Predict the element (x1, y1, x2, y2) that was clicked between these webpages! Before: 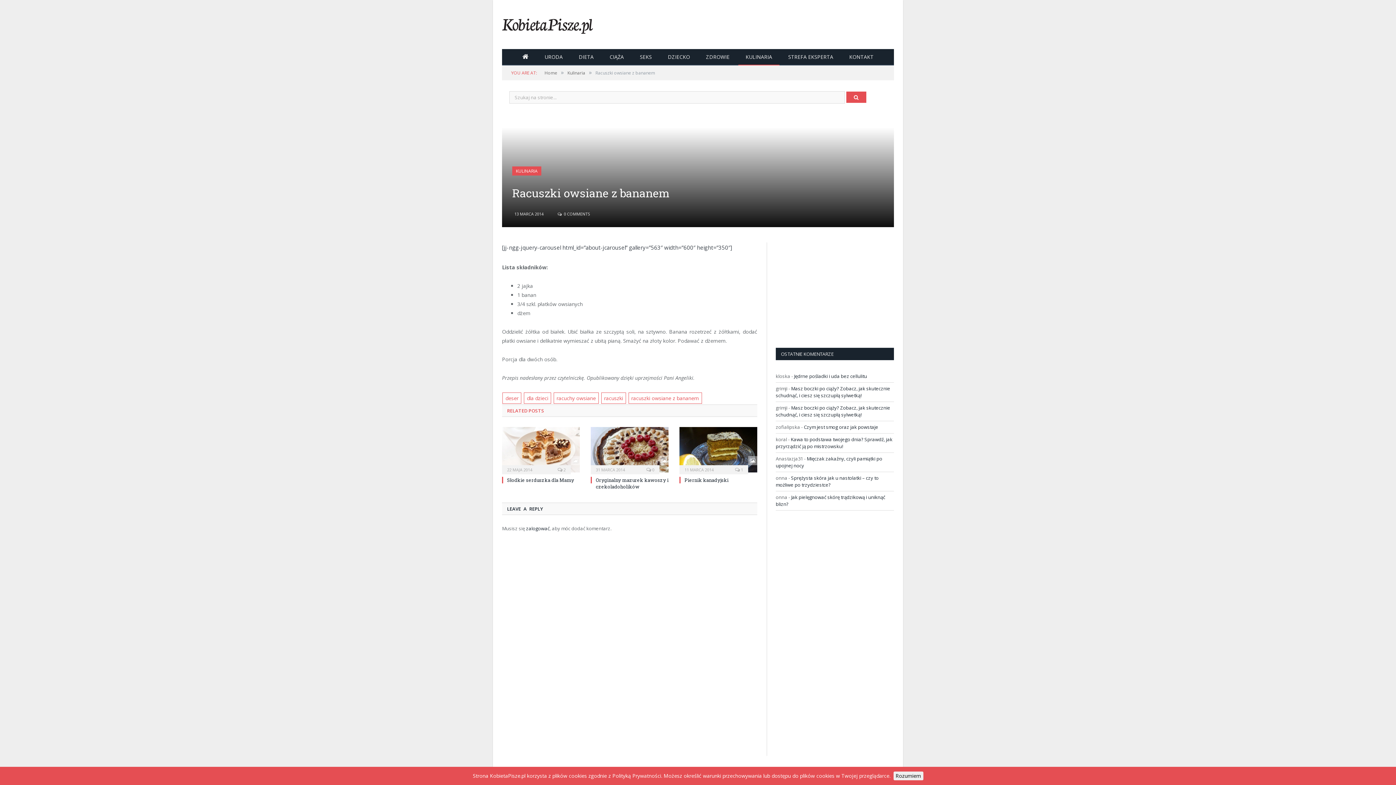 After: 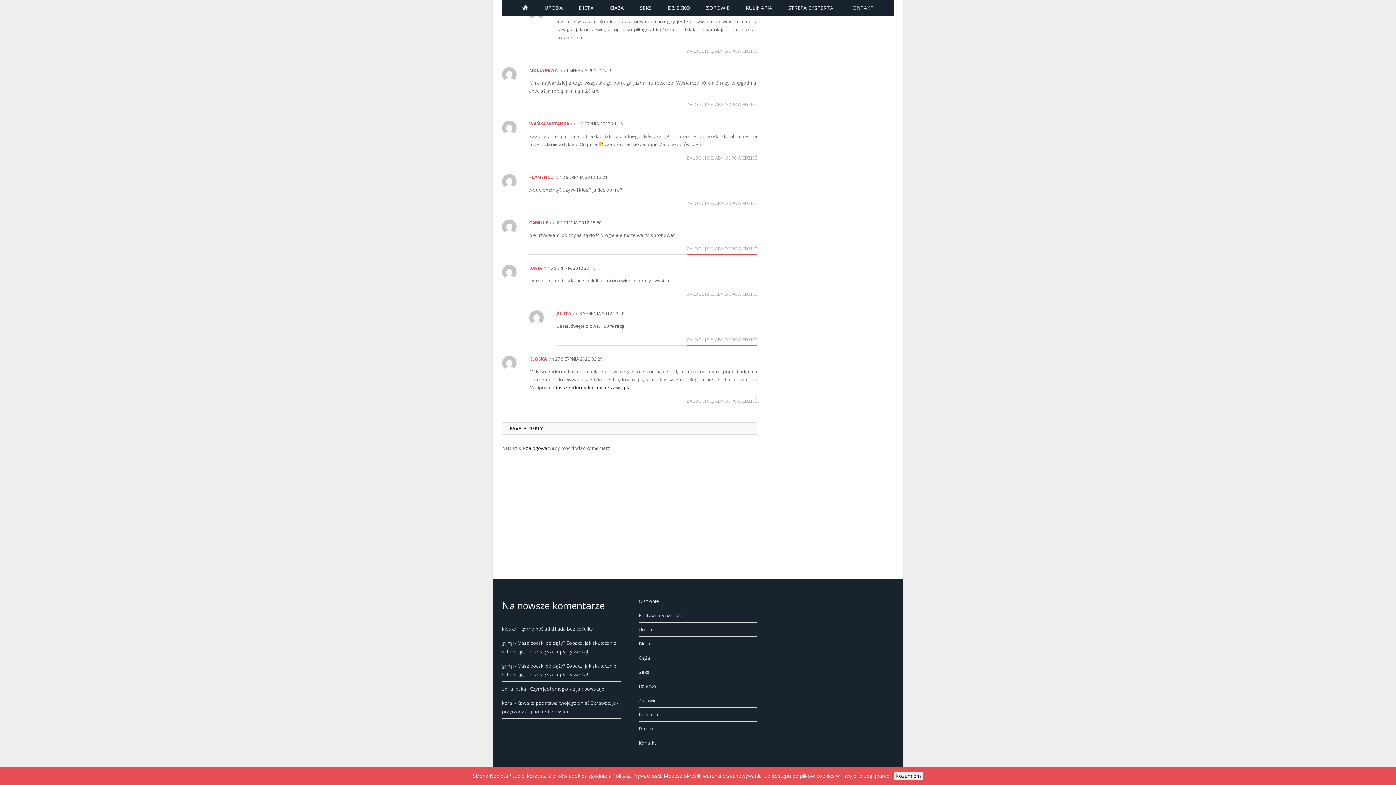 Action: bbox: (794, 373, 867, 379) label: Jędrne pośladki i uda bez cellulitu